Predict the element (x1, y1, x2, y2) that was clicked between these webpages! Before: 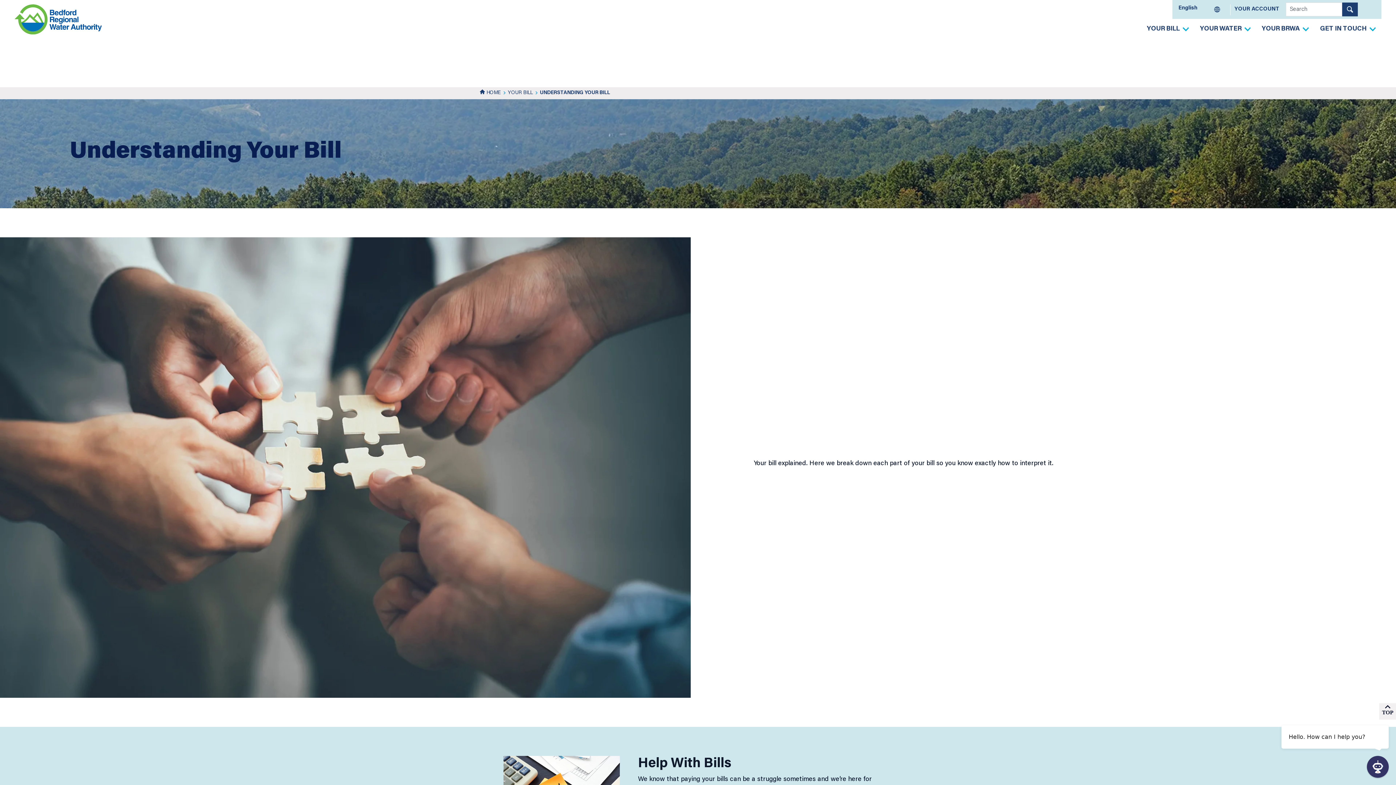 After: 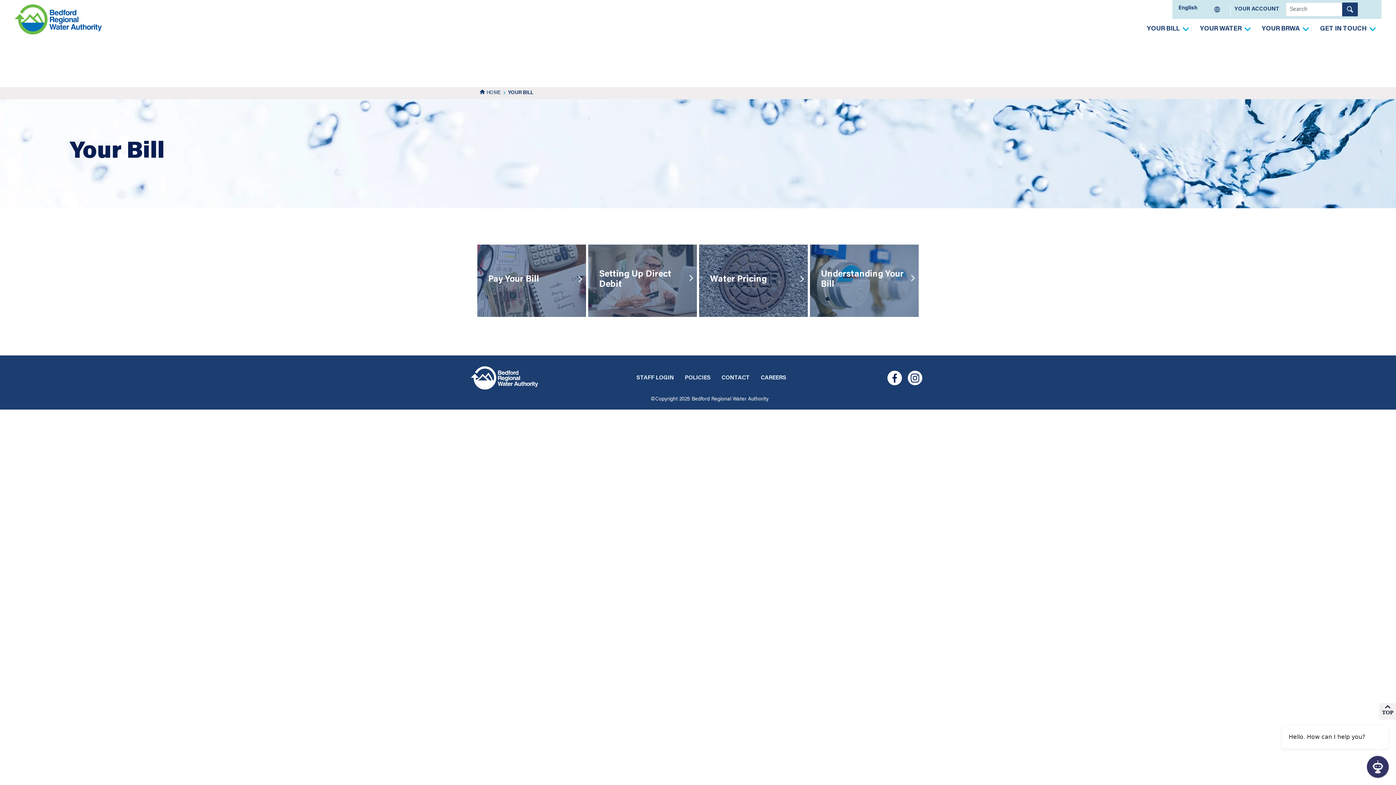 Action: label: YOUR BILL bbox: (1141, 18, 1194, 39)